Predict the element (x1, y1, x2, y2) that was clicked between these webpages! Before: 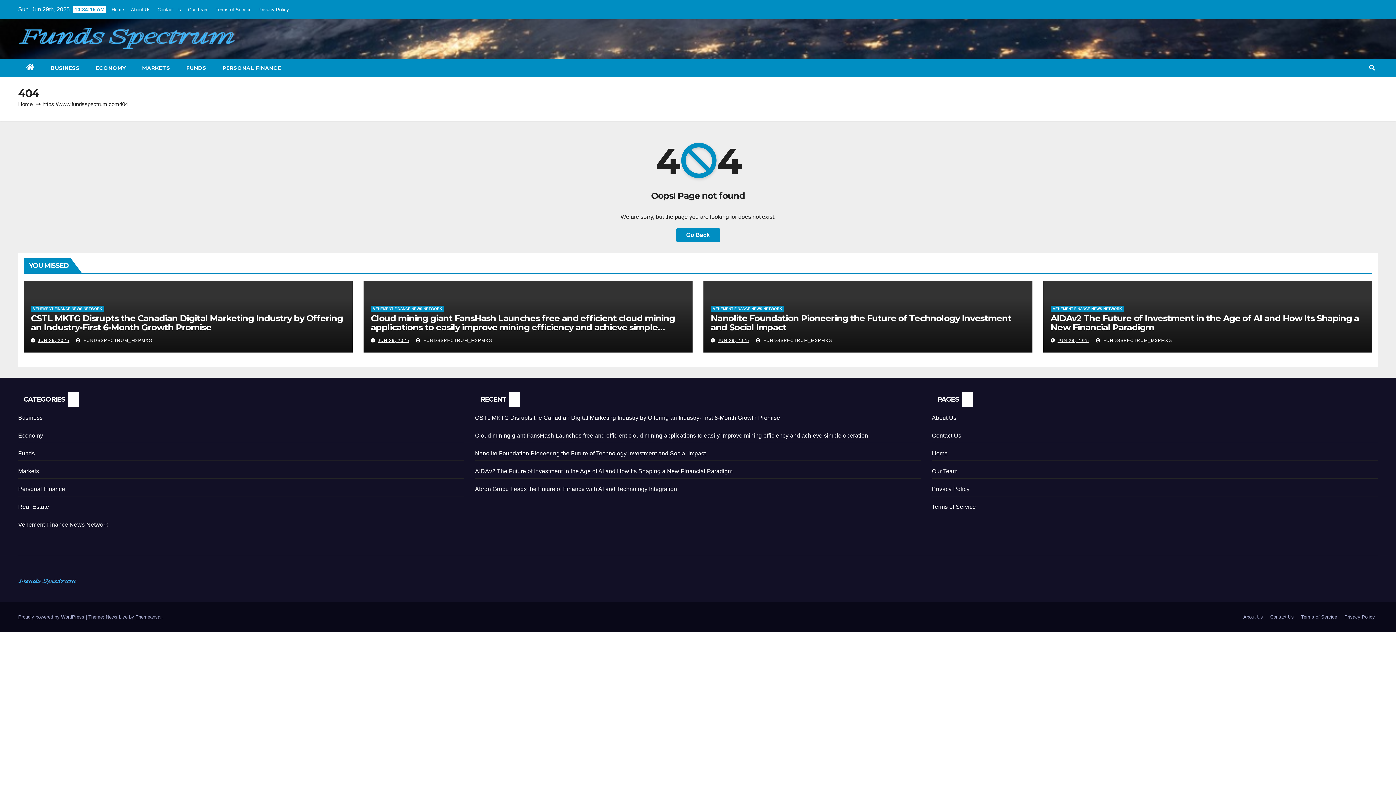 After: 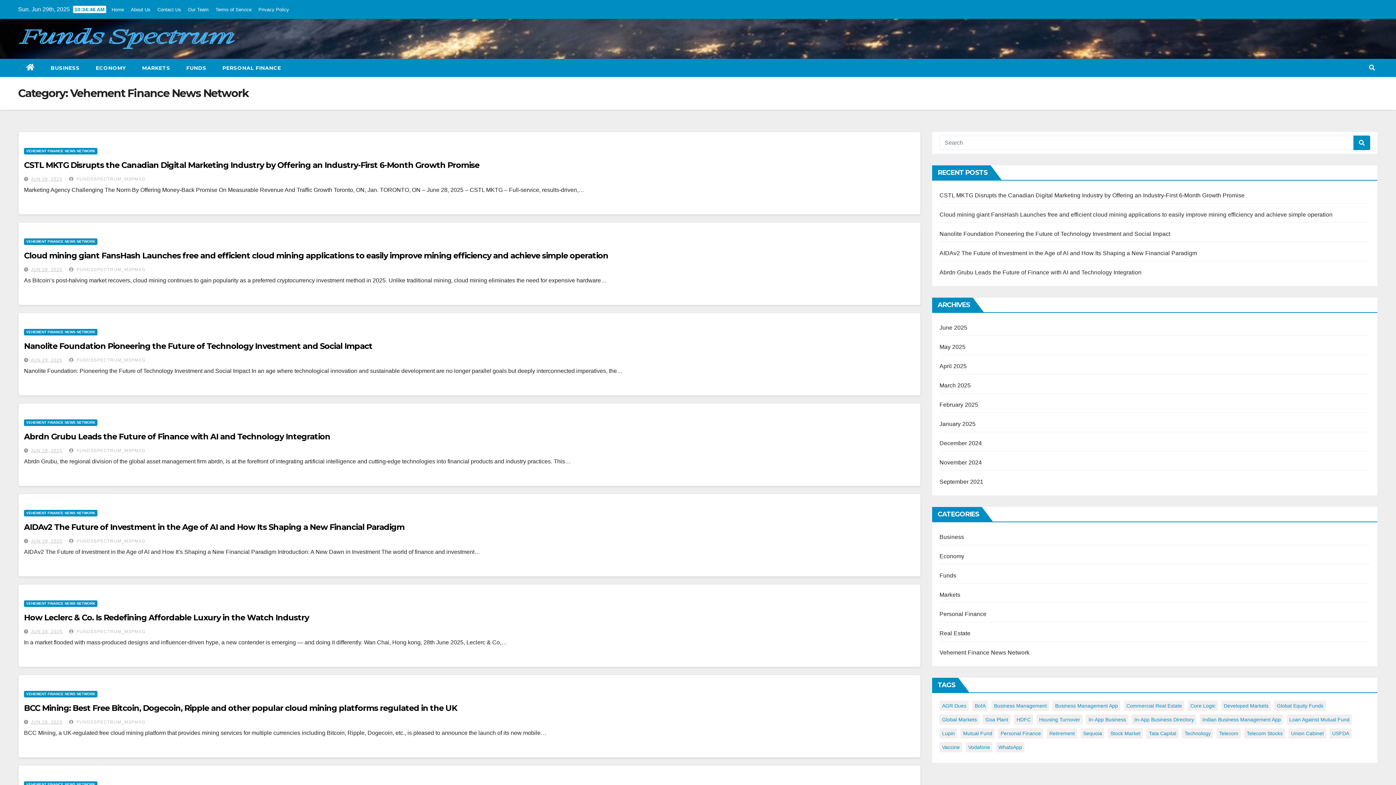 Action: label: VEHEMENT FINANCE NEWS NETWORK bbox: (30, 305, 104, 312)